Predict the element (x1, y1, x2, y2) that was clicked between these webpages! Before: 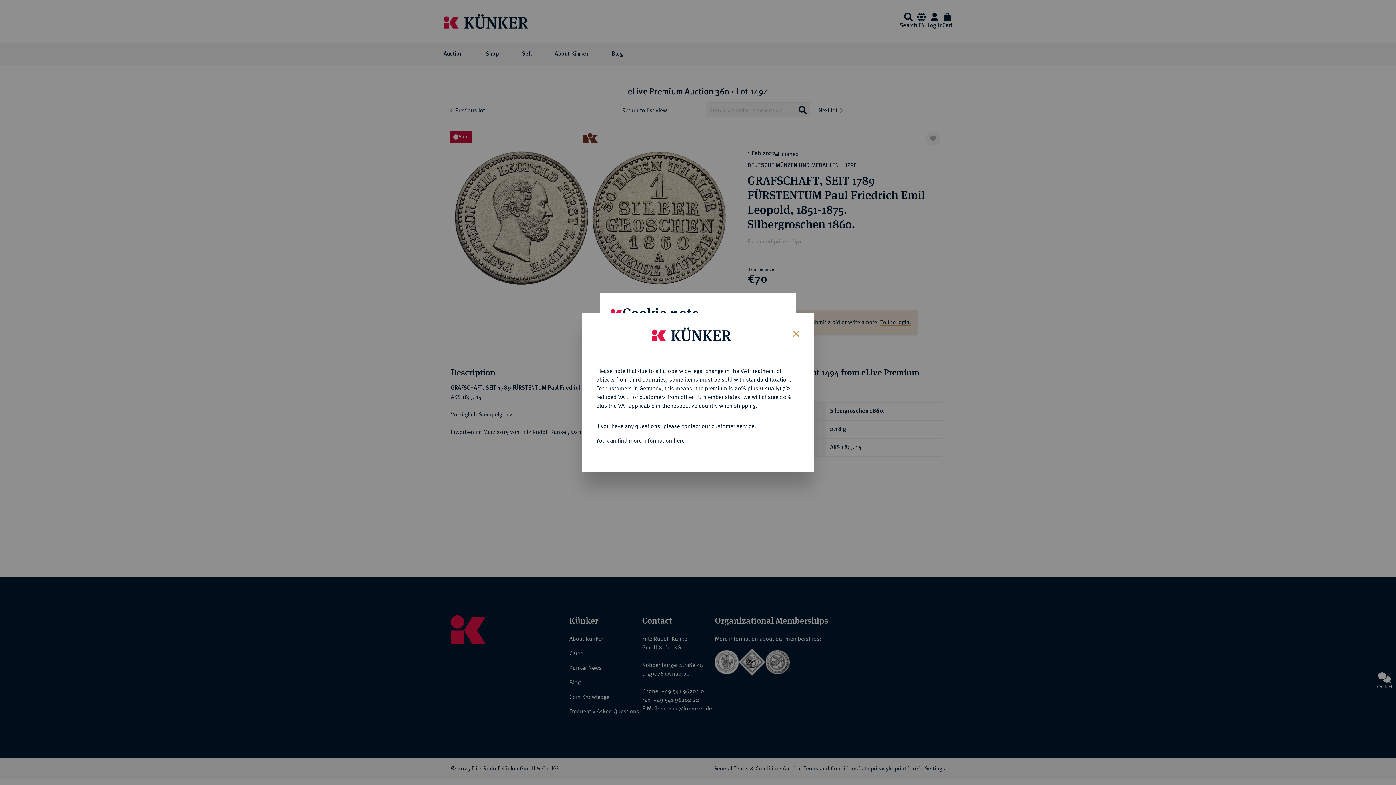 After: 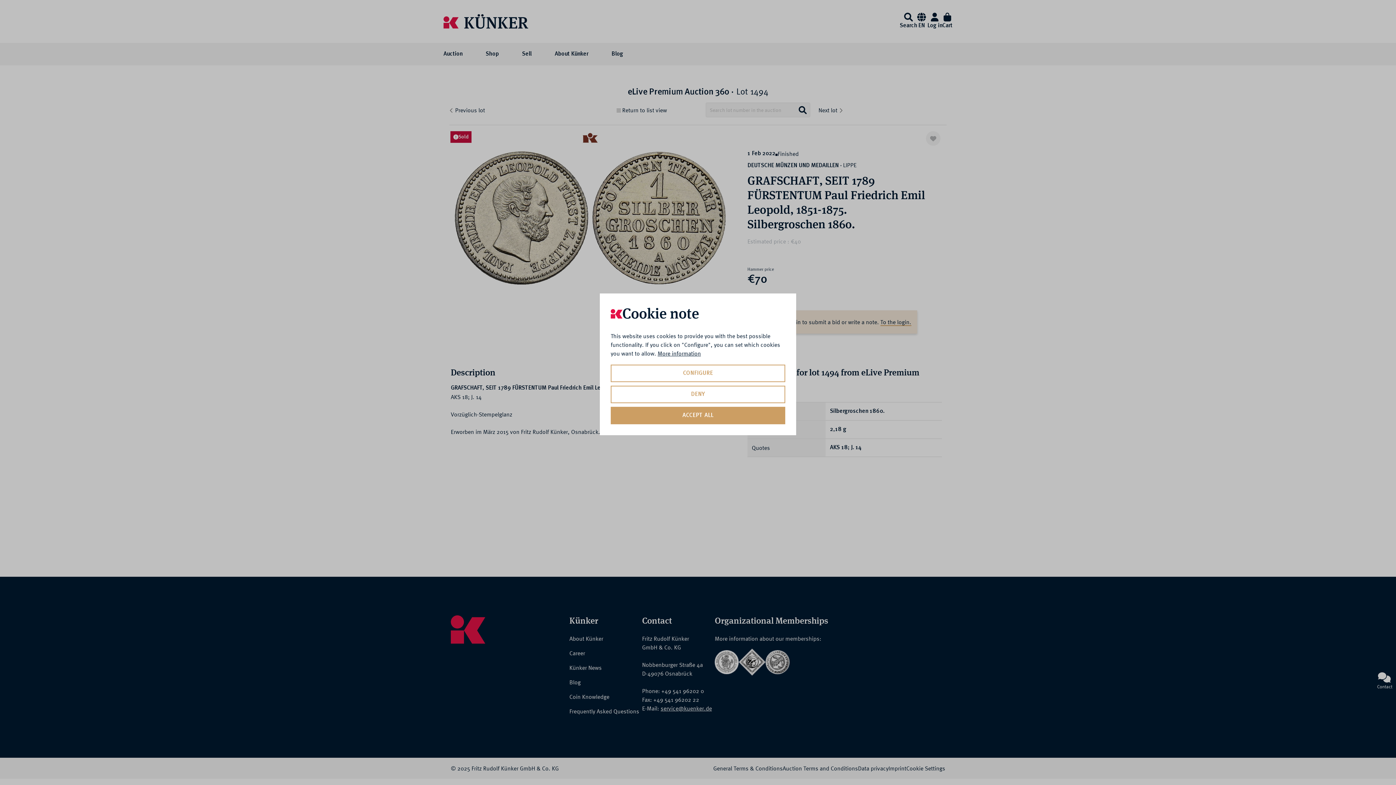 Action: label: Close bbox: (787, 323, 803, 342)